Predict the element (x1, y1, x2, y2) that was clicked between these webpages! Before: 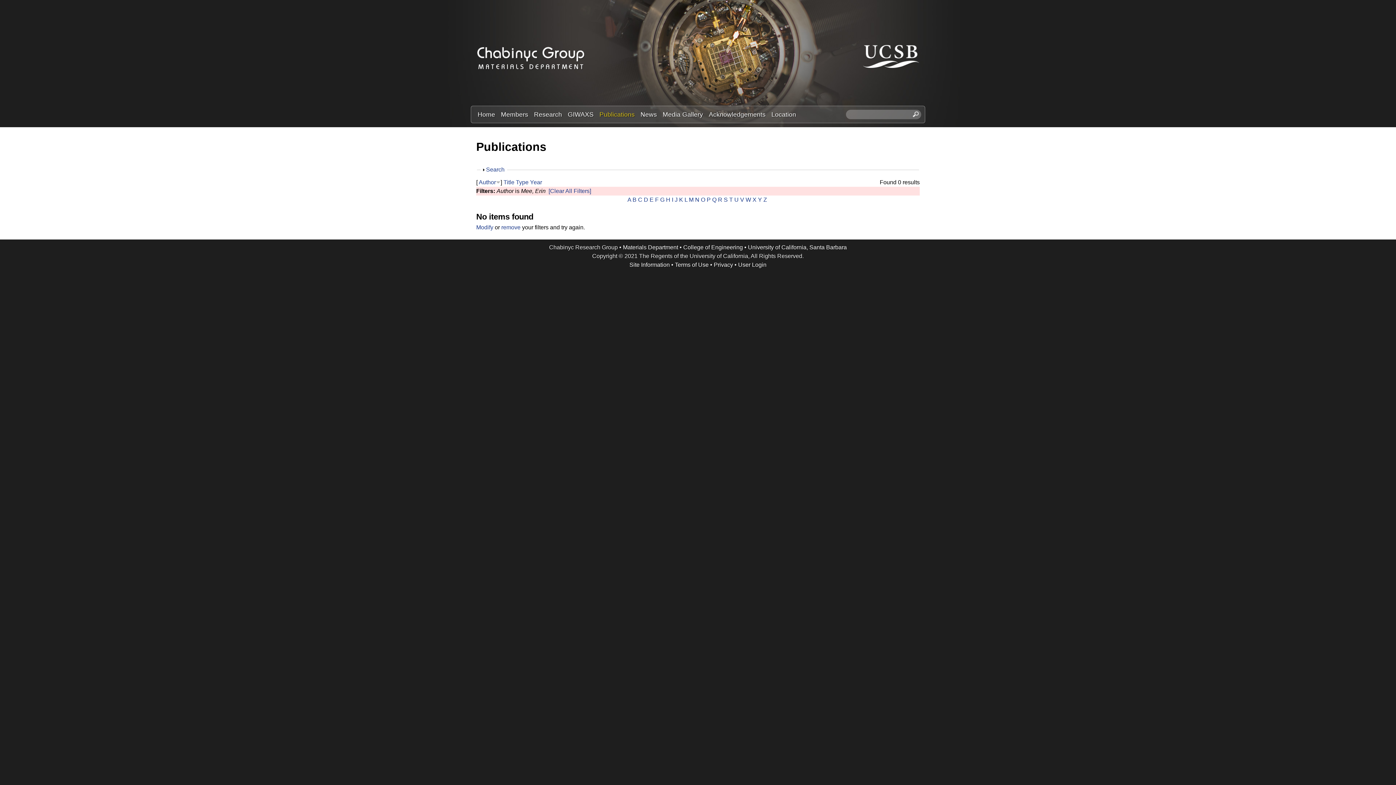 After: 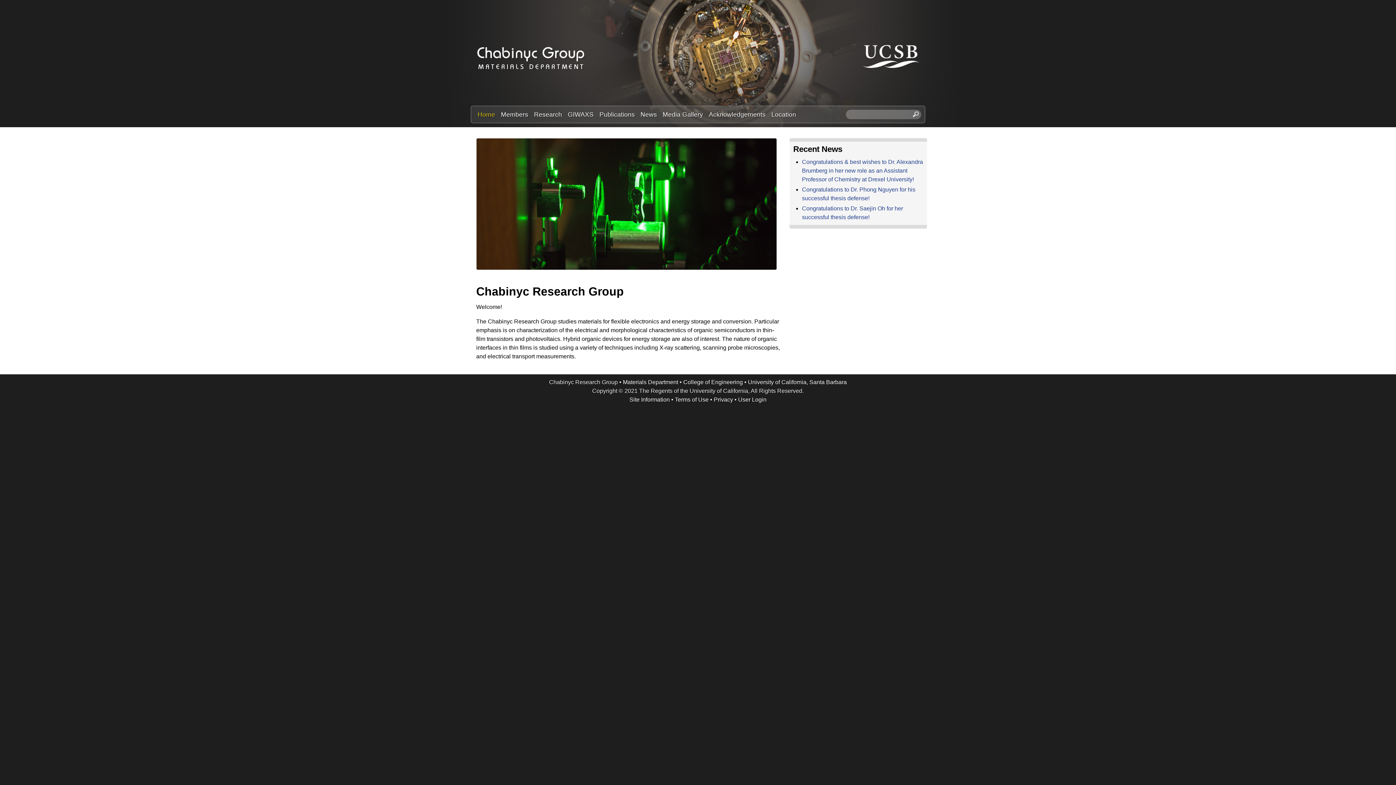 Action: bbox: (476, 65, 585, 71)